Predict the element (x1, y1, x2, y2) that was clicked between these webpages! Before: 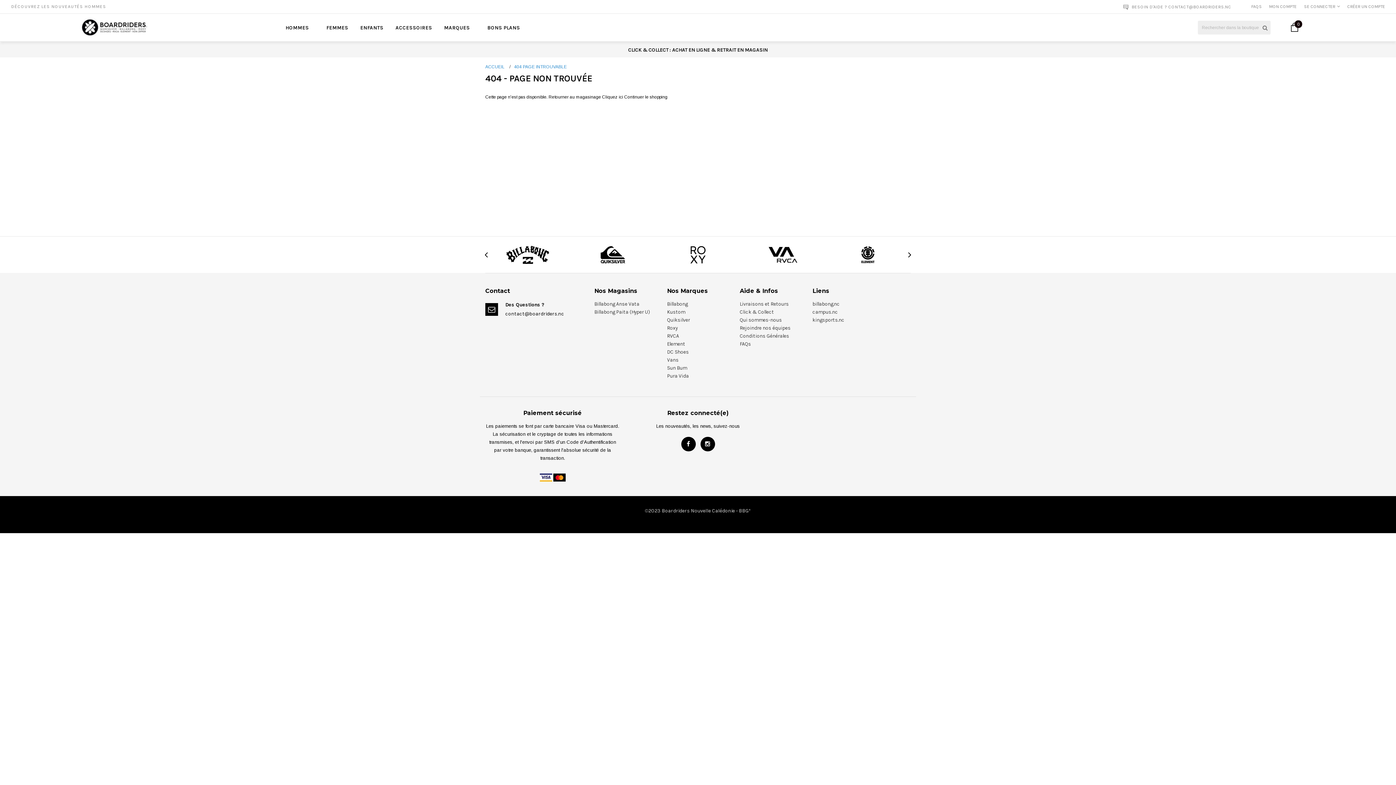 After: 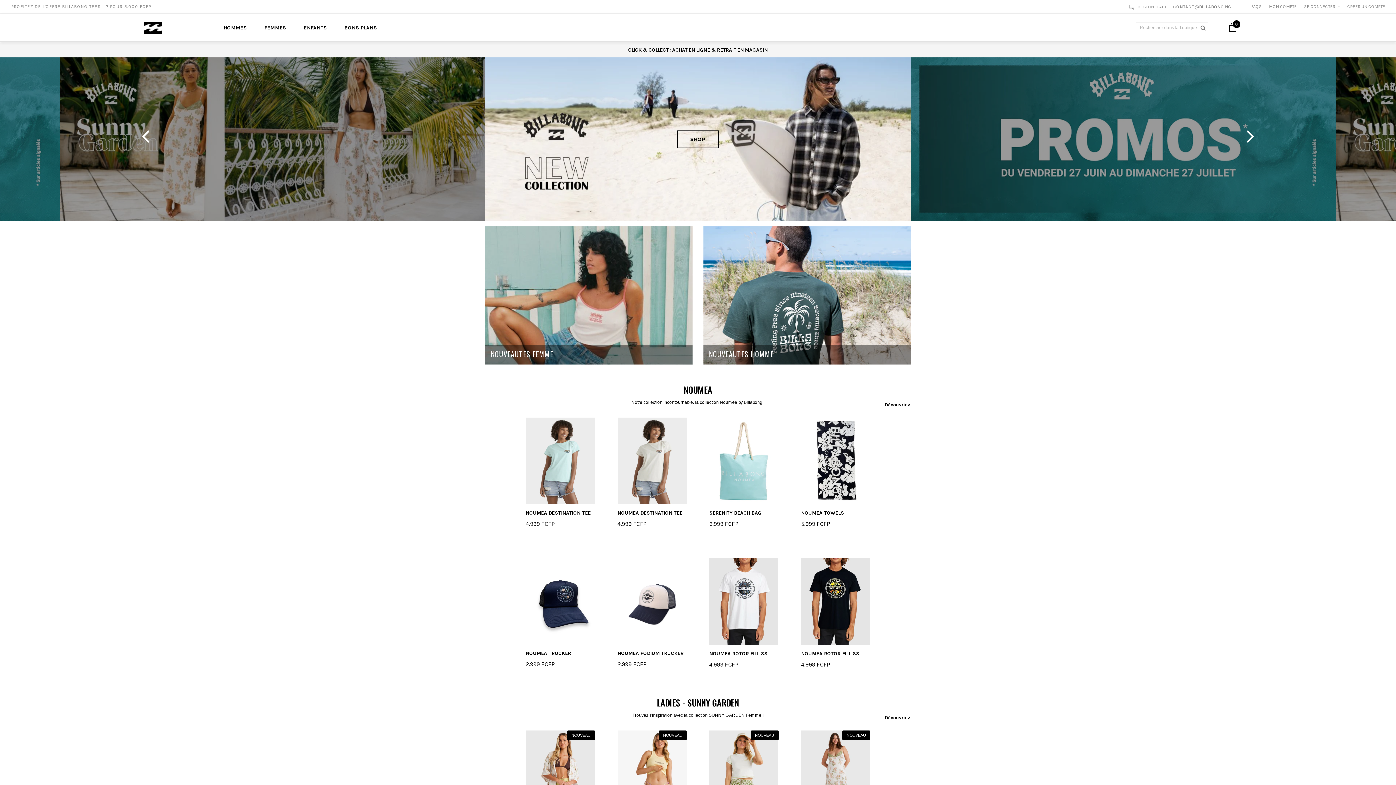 Action: bbox: (506, 252, 549, 257)